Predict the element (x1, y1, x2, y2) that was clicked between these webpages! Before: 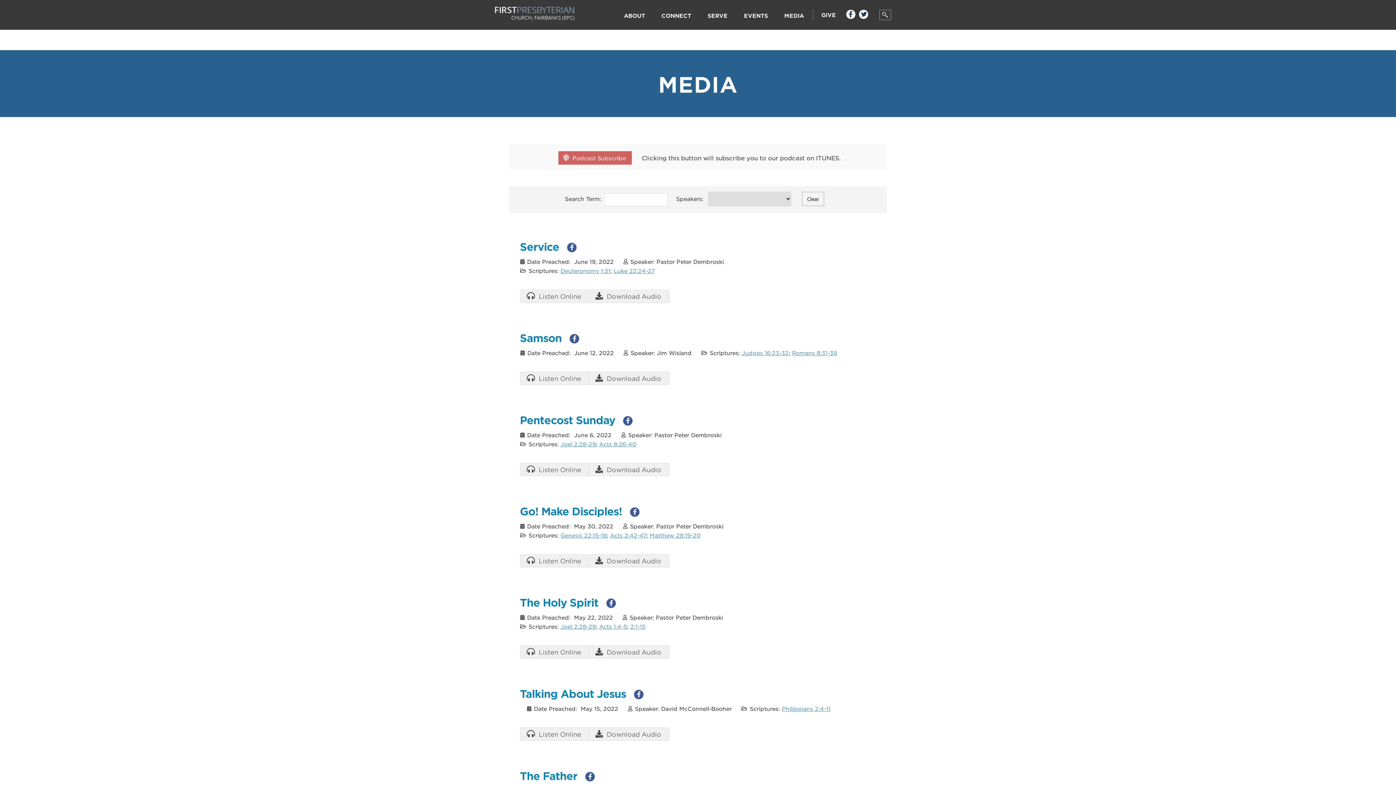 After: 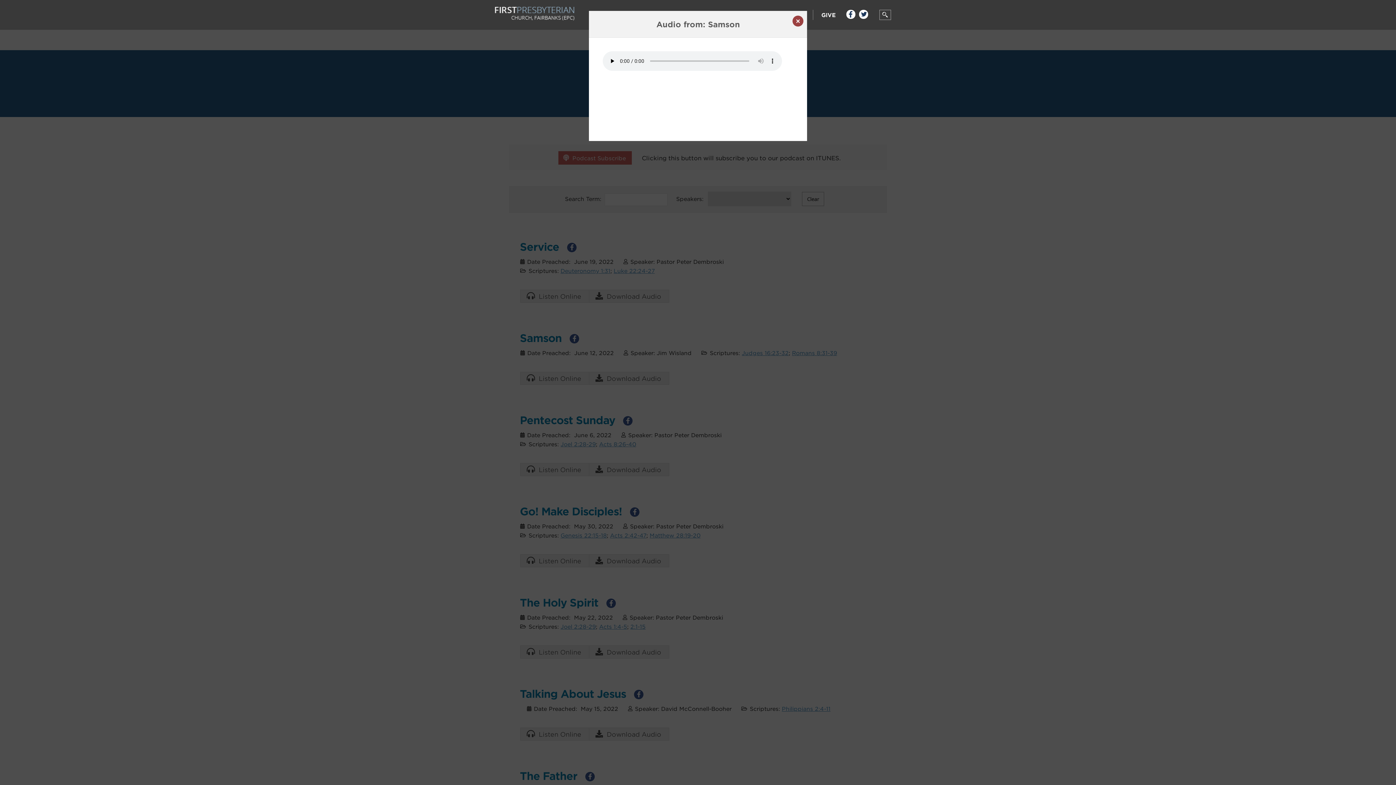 Action: label:  Listen Online bbox: (520, 372, 589, 385)